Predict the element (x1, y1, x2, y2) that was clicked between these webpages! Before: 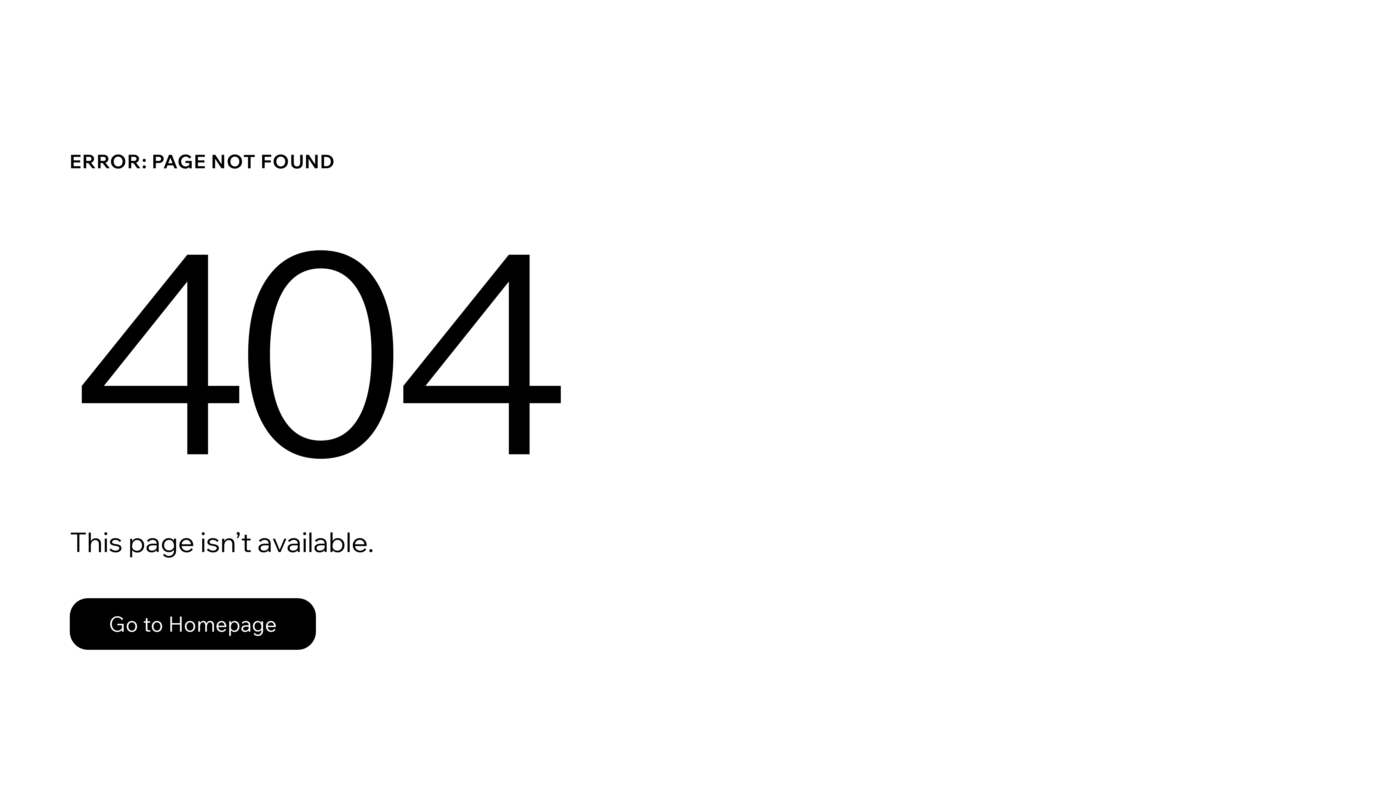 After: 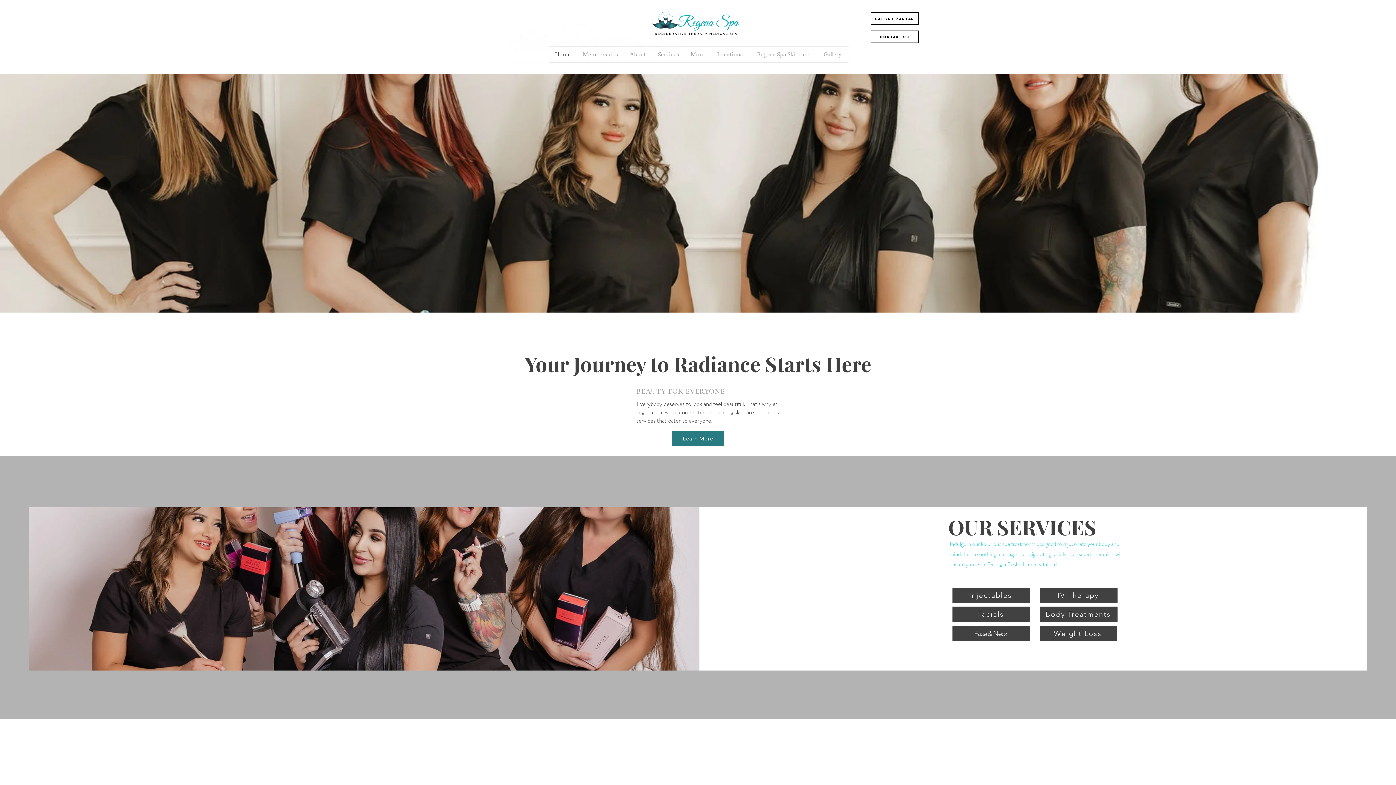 Action: label: Go to Homepage bbox: (69, 582, 768, 659)